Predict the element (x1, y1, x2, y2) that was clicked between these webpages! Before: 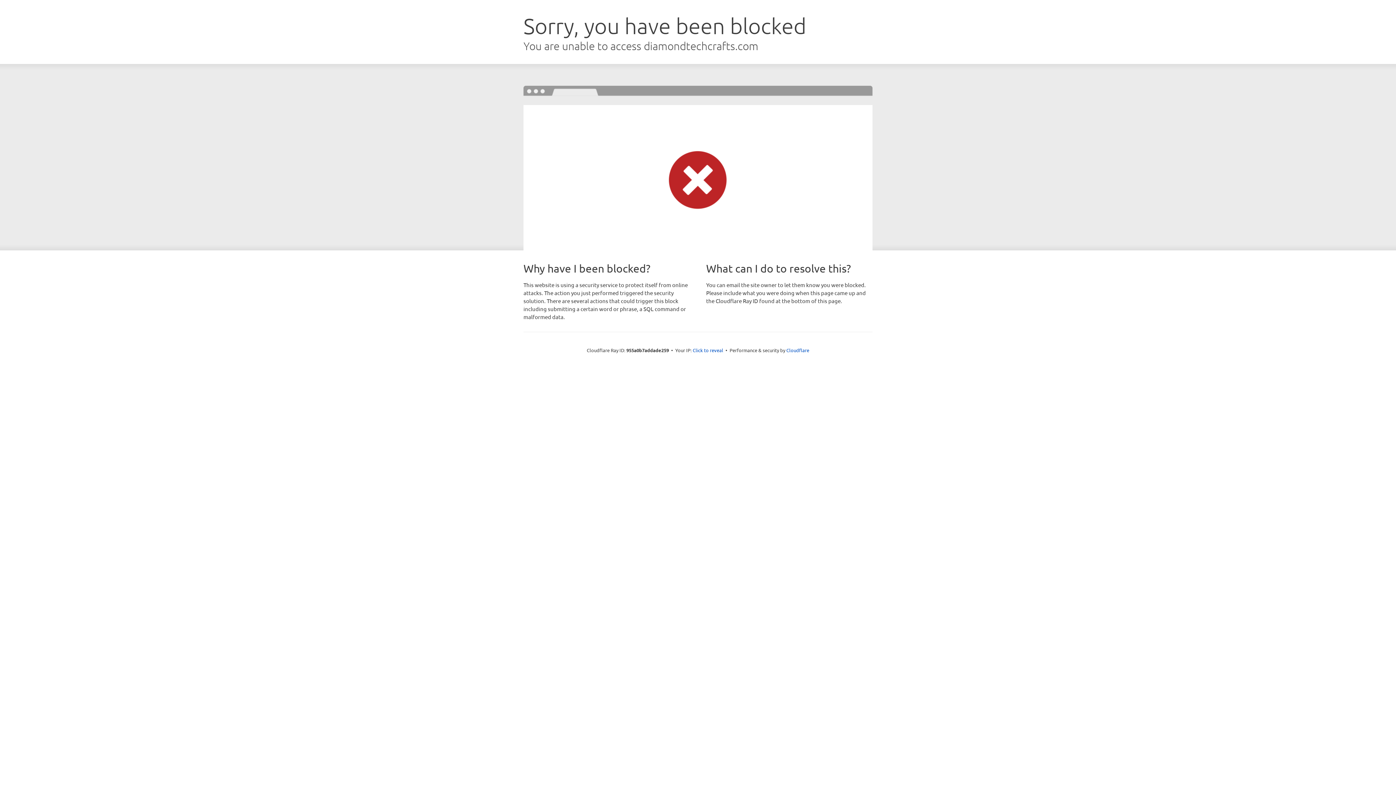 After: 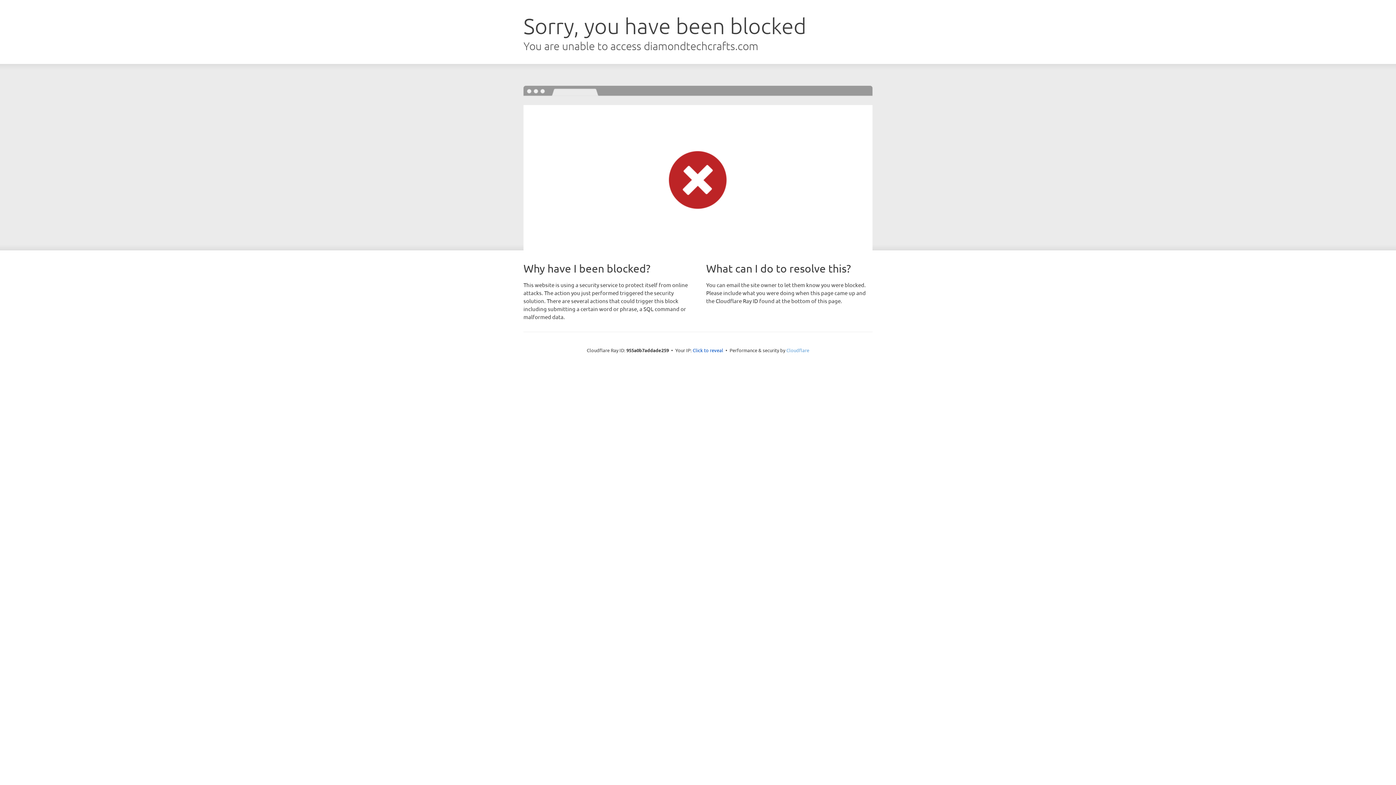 Action: bbox: (786, 347, 809, 353) label: Cloudflare